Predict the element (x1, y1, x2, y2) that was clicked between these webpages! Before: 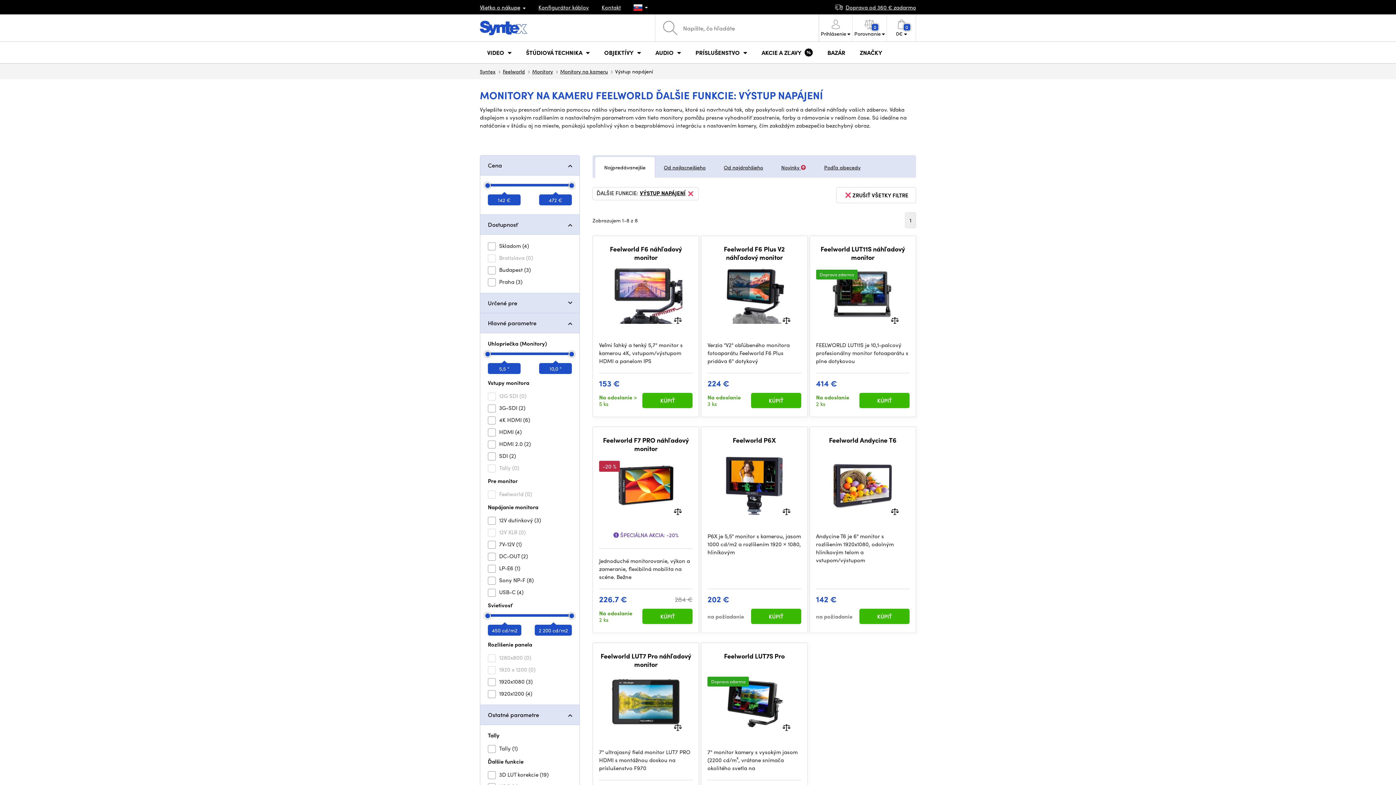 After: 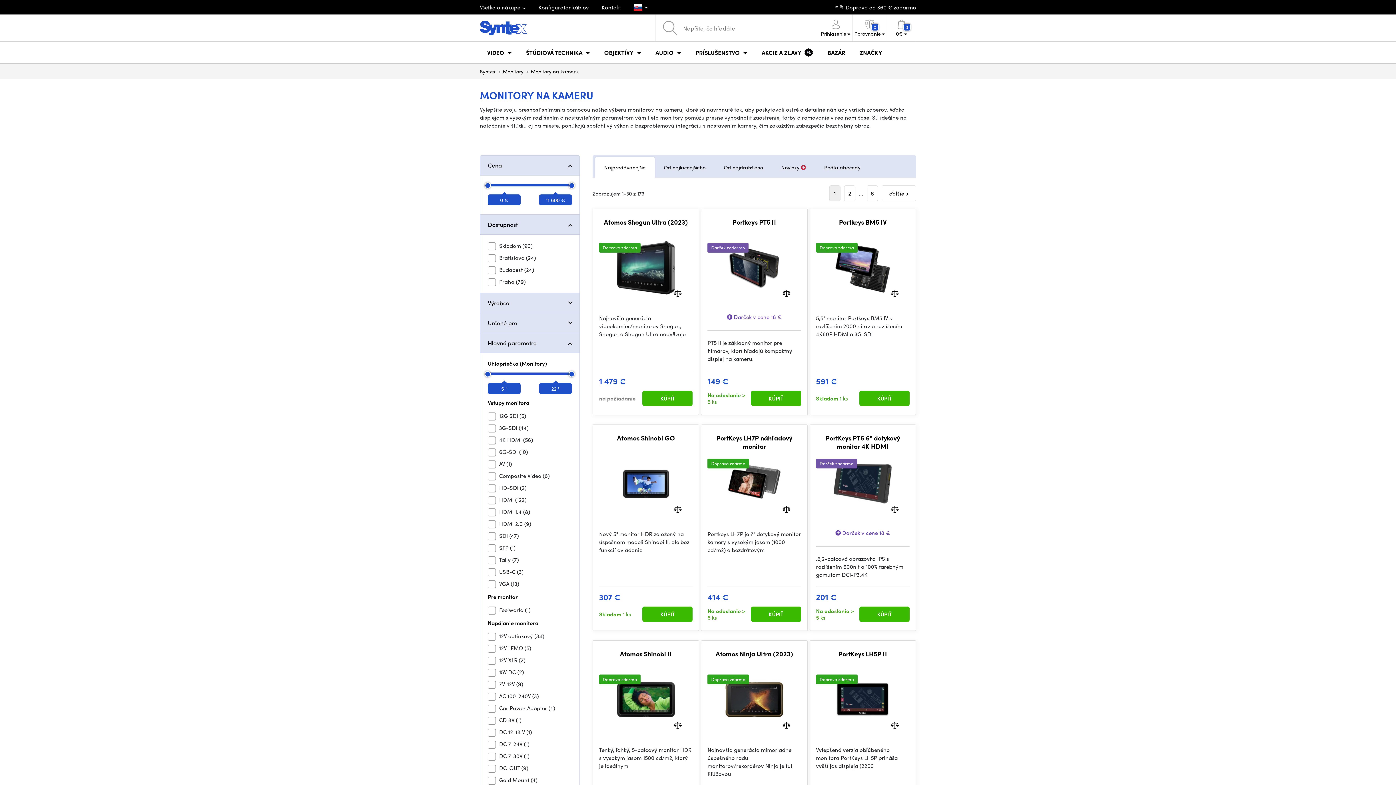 Action: bbox: (560, 67, 608, 74) label: Monitory na kameru